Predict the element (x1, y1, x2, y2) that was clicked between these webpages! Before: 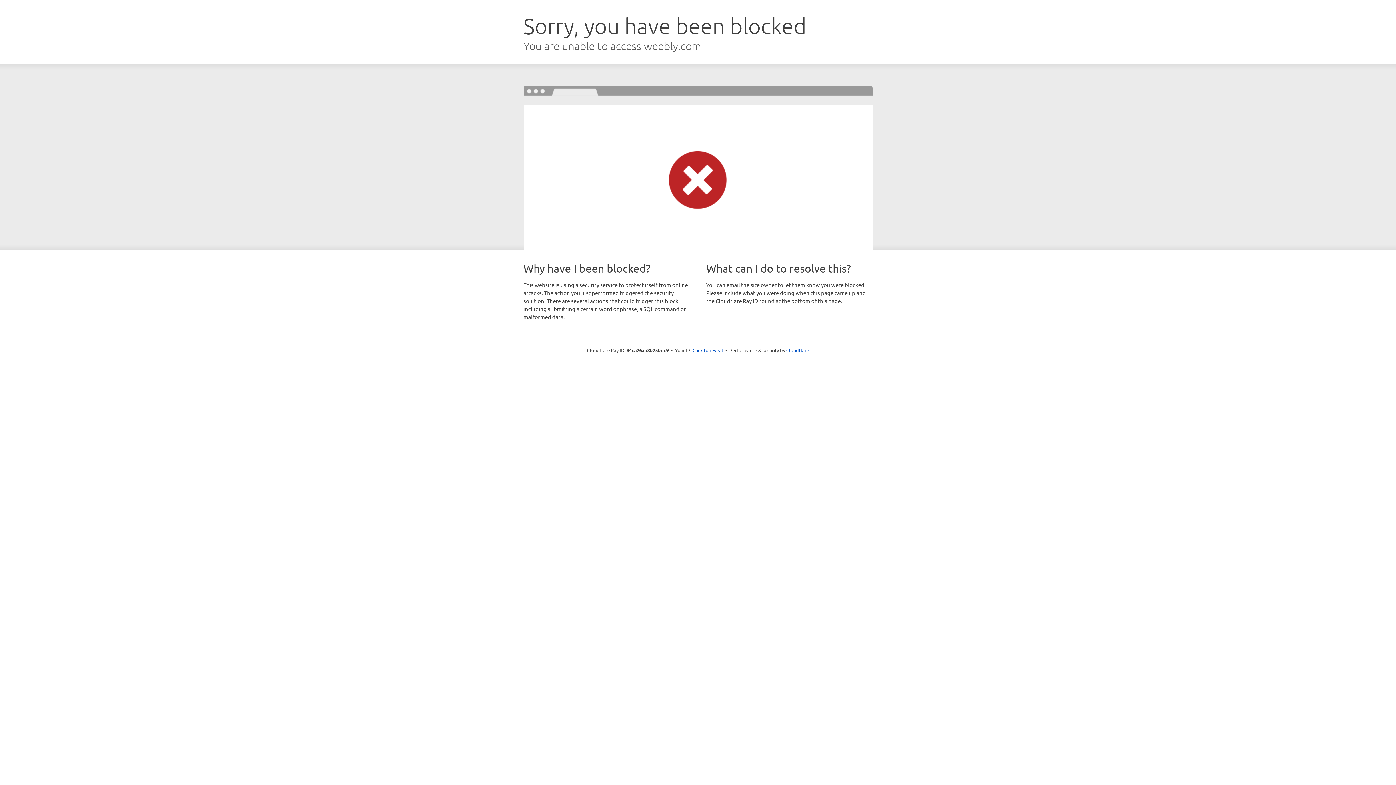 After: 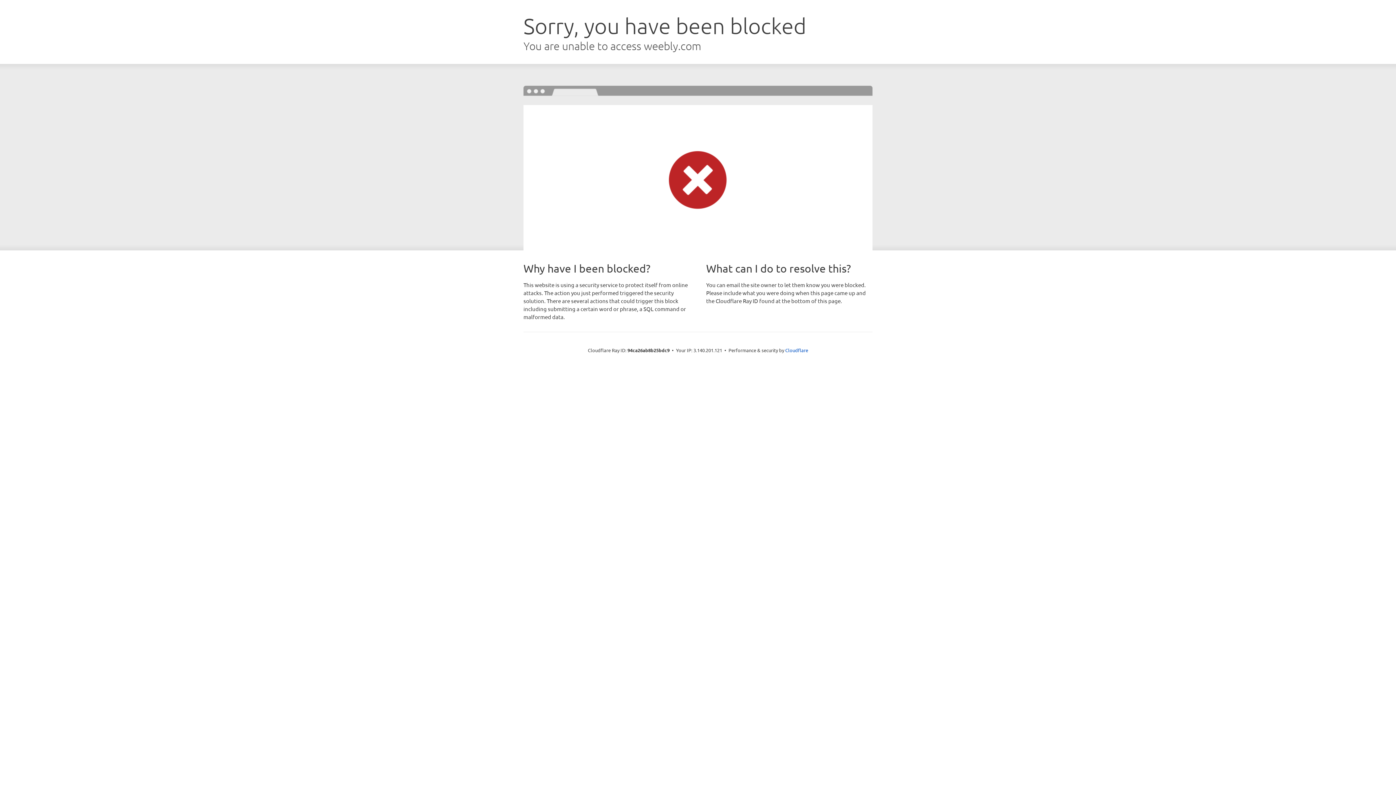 Action: label: Click to reveal bbox: (692, 346, 723, 353)